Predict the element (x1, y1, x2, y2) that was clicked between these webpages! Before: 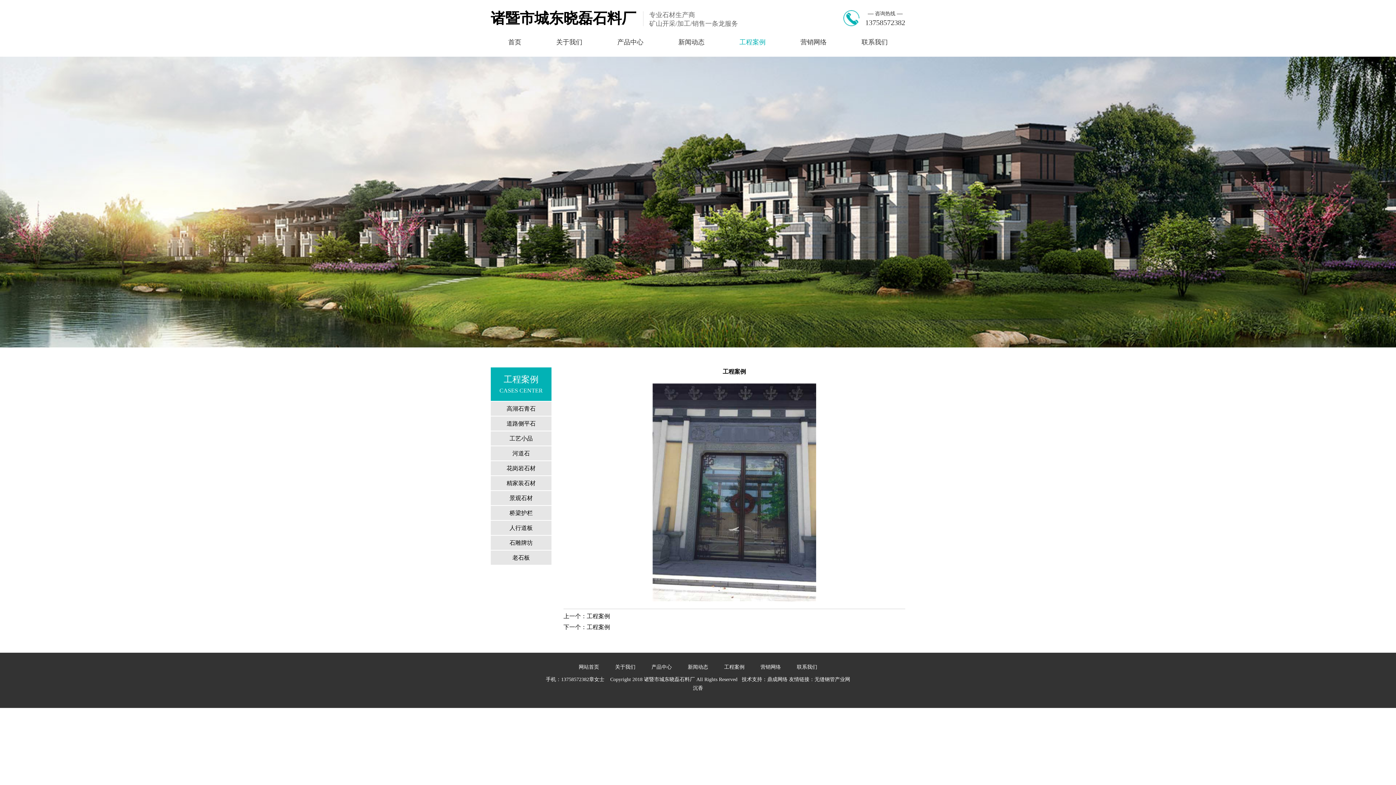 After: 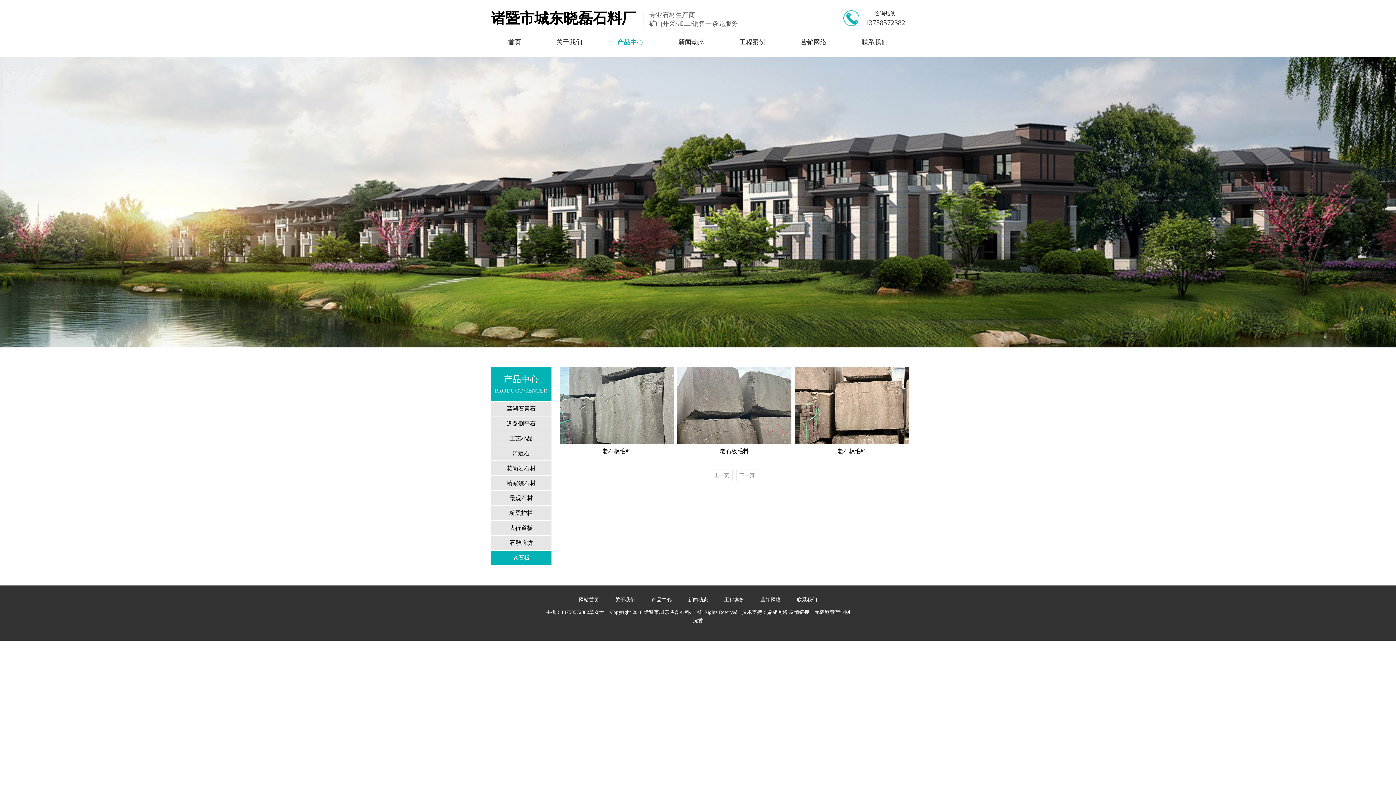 Action: bbox: (490, 550, 551, 565) label: 老石板